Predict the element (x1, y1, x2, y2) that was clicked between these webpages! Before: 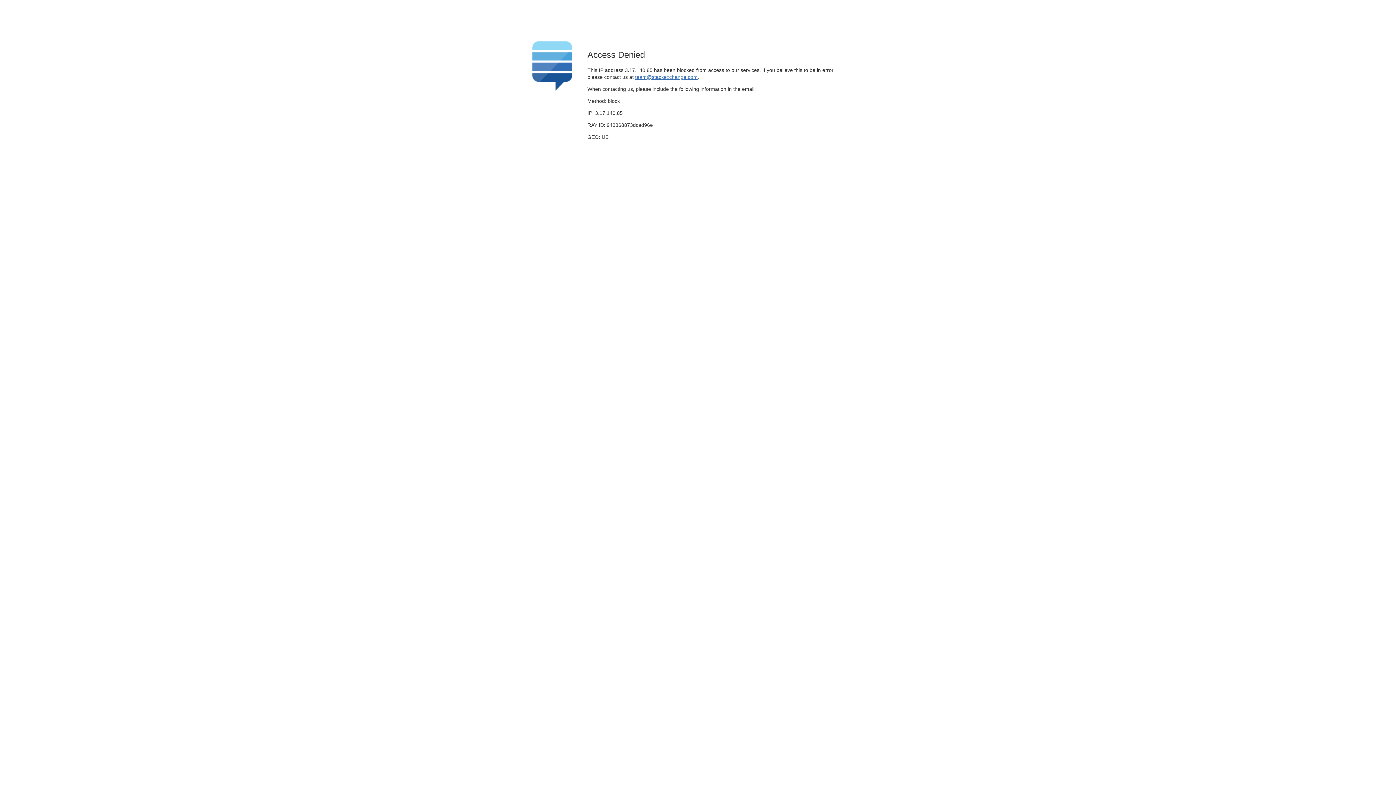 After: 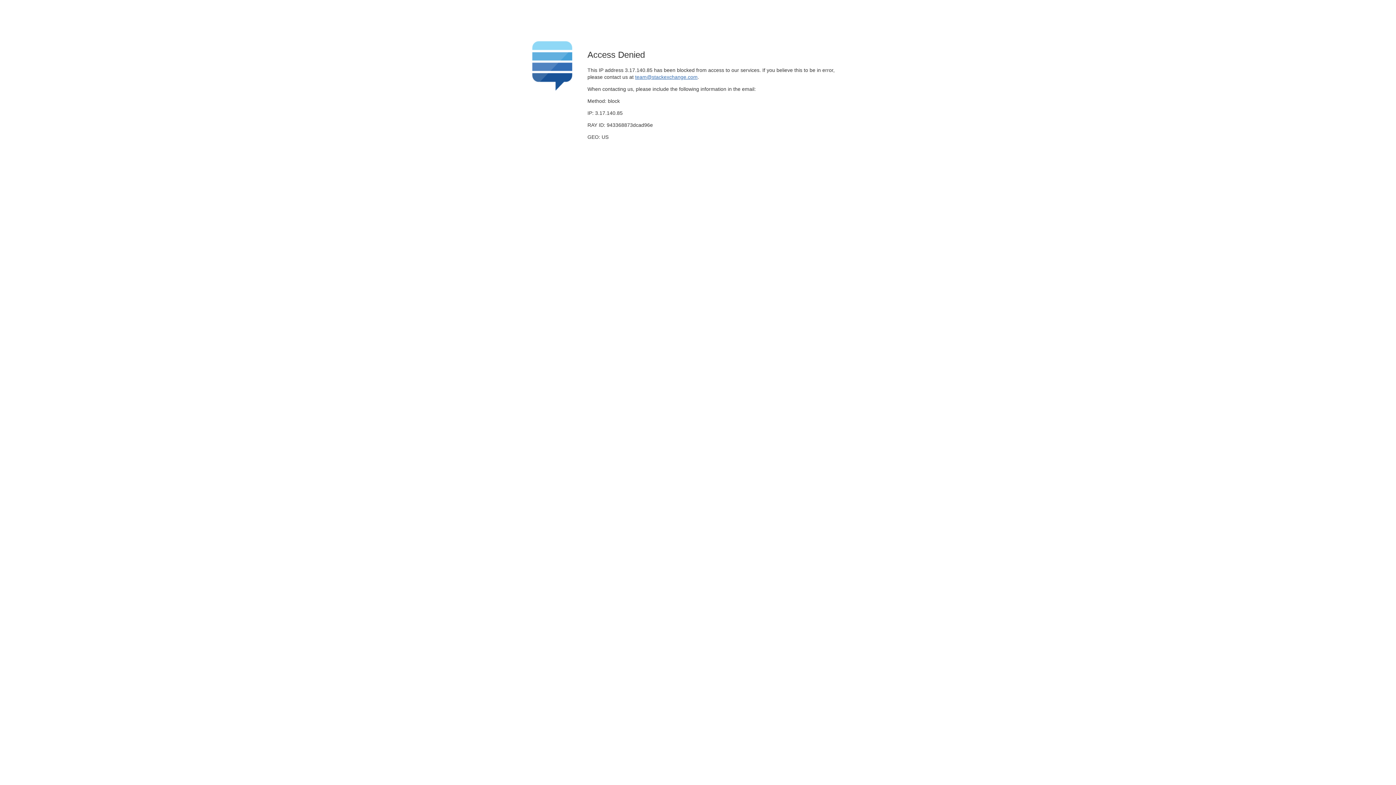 Action: bbox: (635, 74, 697, 79) label: team@stackexchange.com